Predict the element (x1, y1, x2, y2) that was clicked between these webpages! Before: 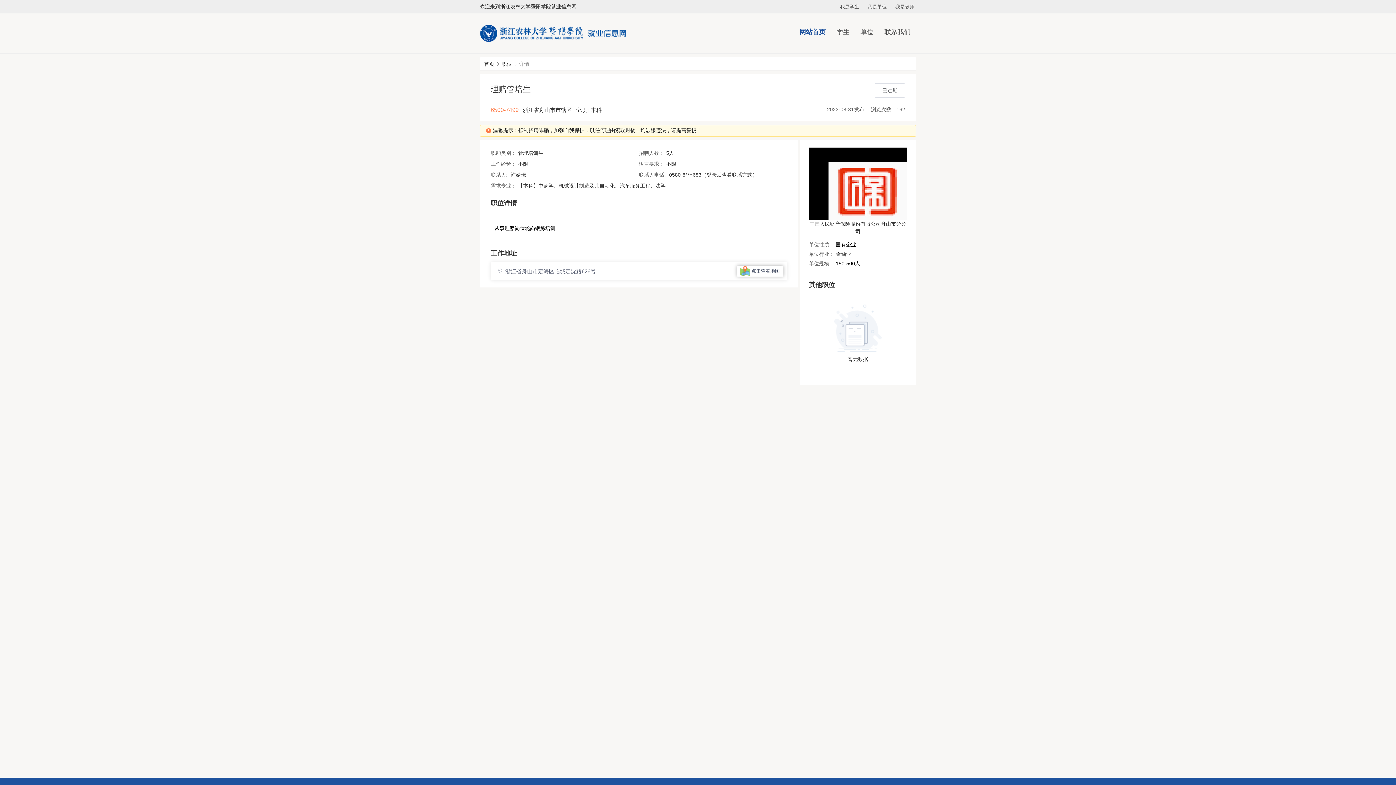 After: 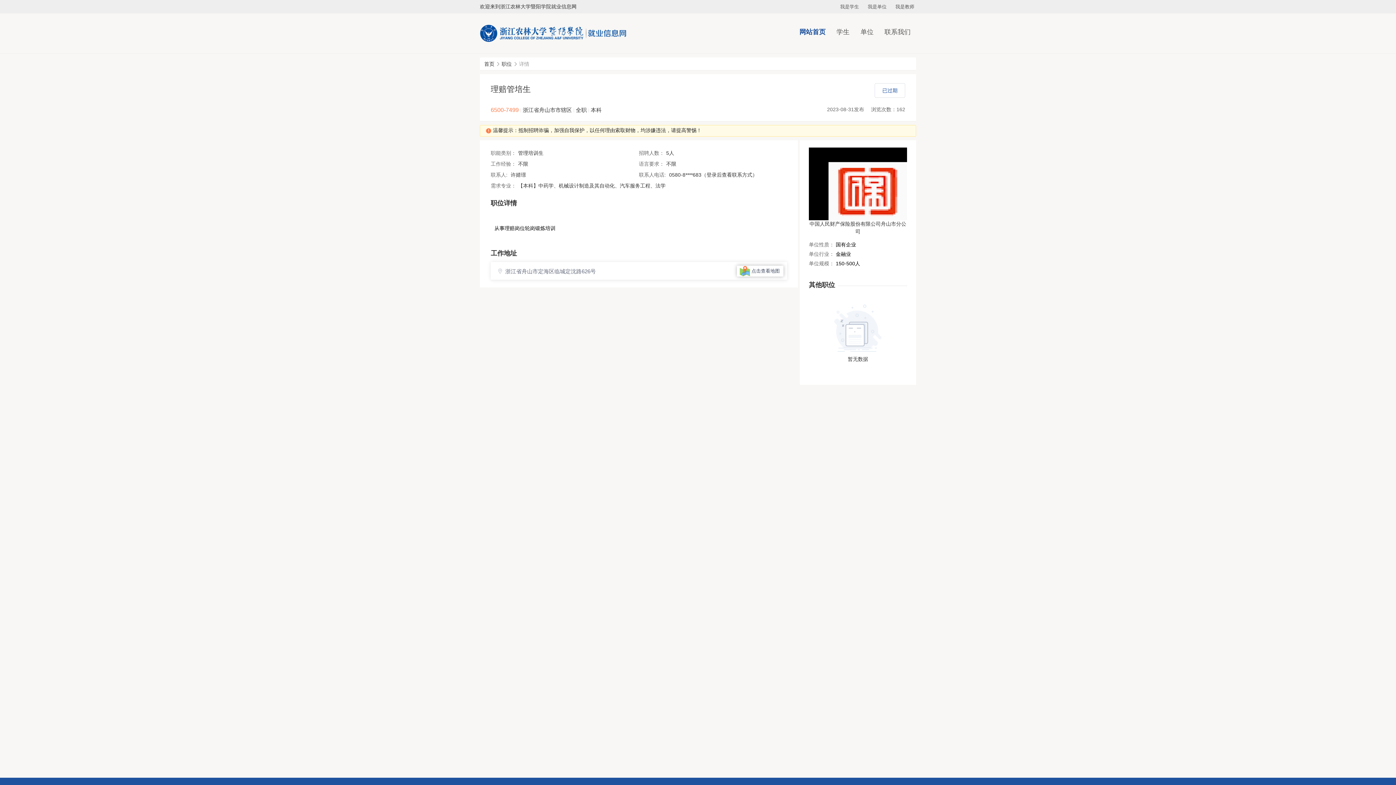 Action: bbox: (874, 83, 905, 97) label: 已过期